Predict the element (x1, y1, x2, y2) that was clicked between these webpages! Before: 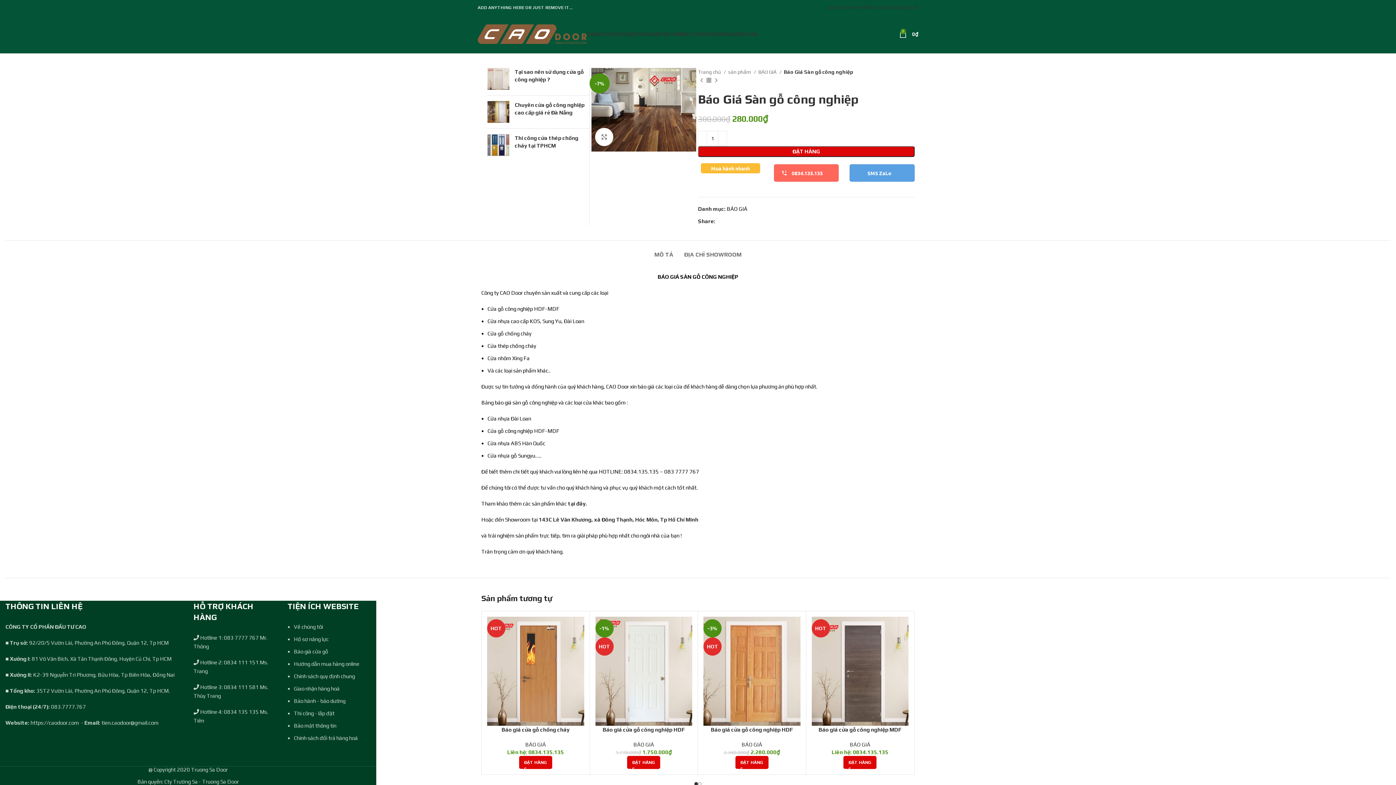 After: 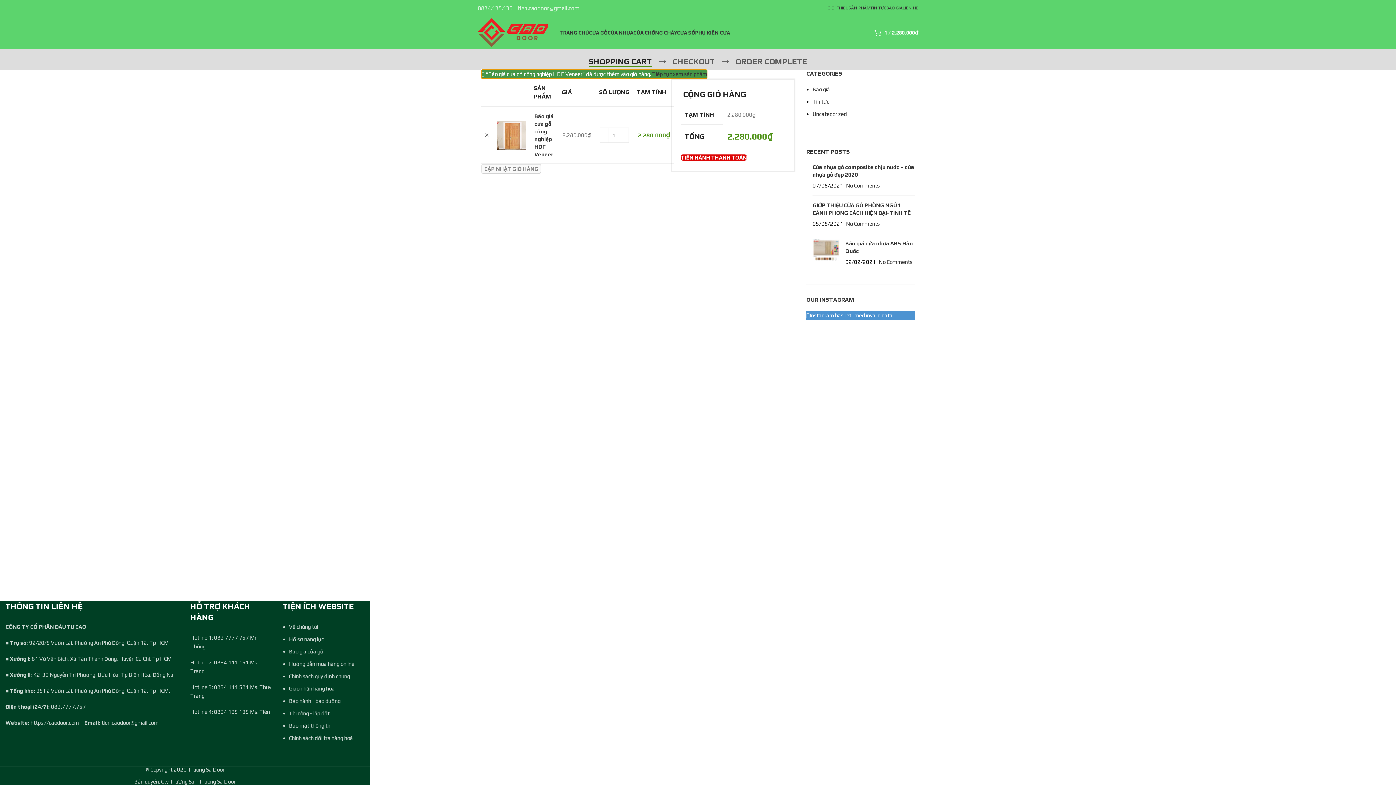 Action: bbox: (735, 756, 768, 769) label: Thêm vào giỏ hàng: “Báo giá cửa gỗ công nghiệp HDF Veneer”